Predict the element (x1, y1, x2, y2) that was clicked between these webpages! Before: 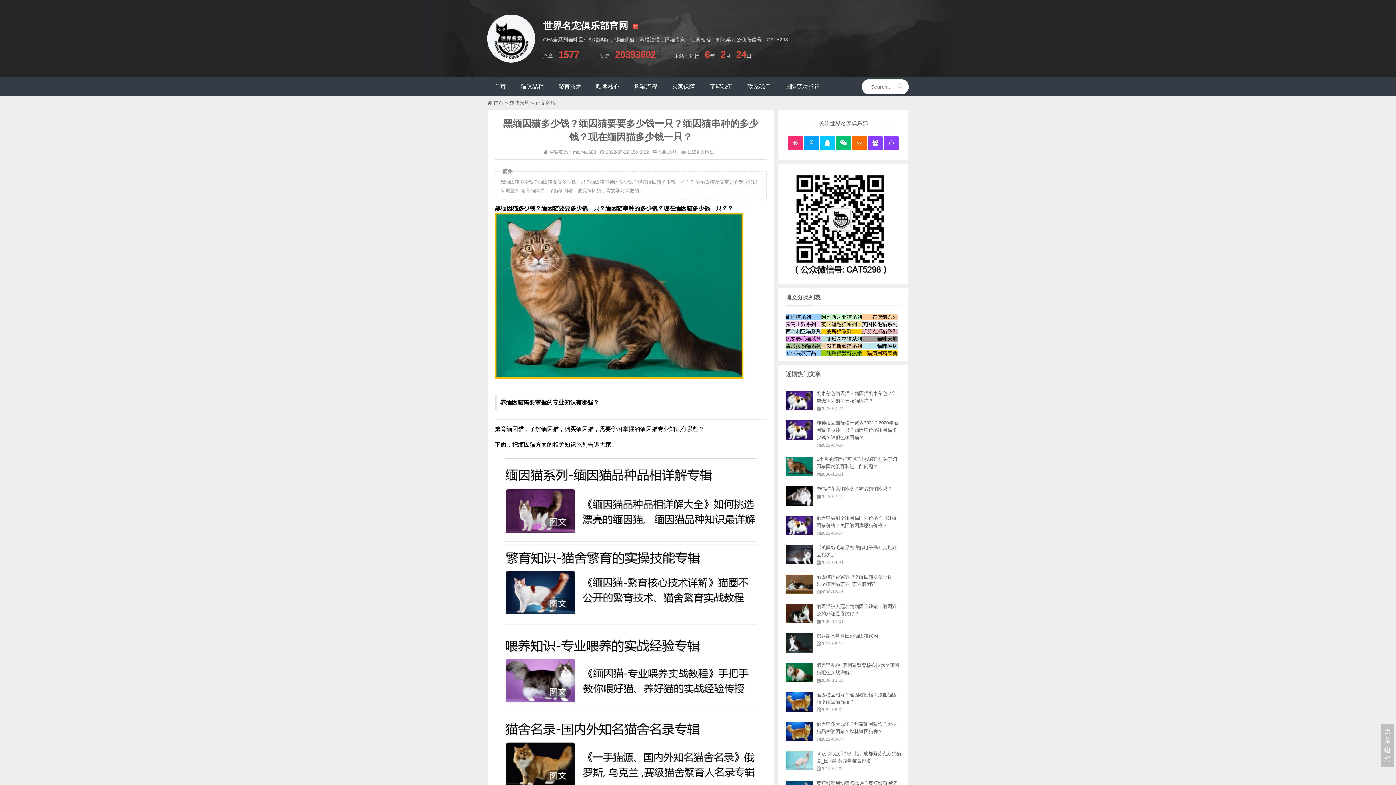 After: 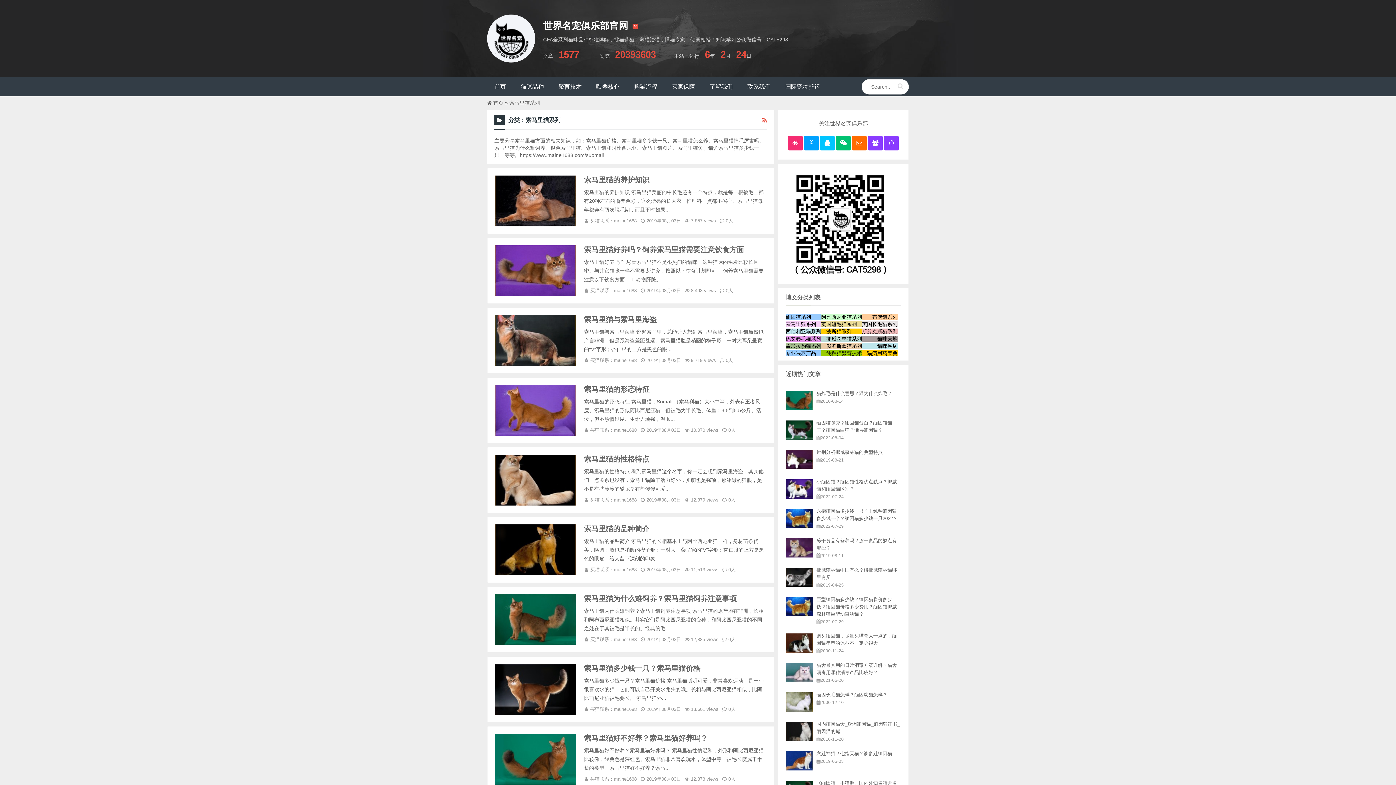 Action: label: 索马里猫系列 bbox: (785, 321, 816, 327)